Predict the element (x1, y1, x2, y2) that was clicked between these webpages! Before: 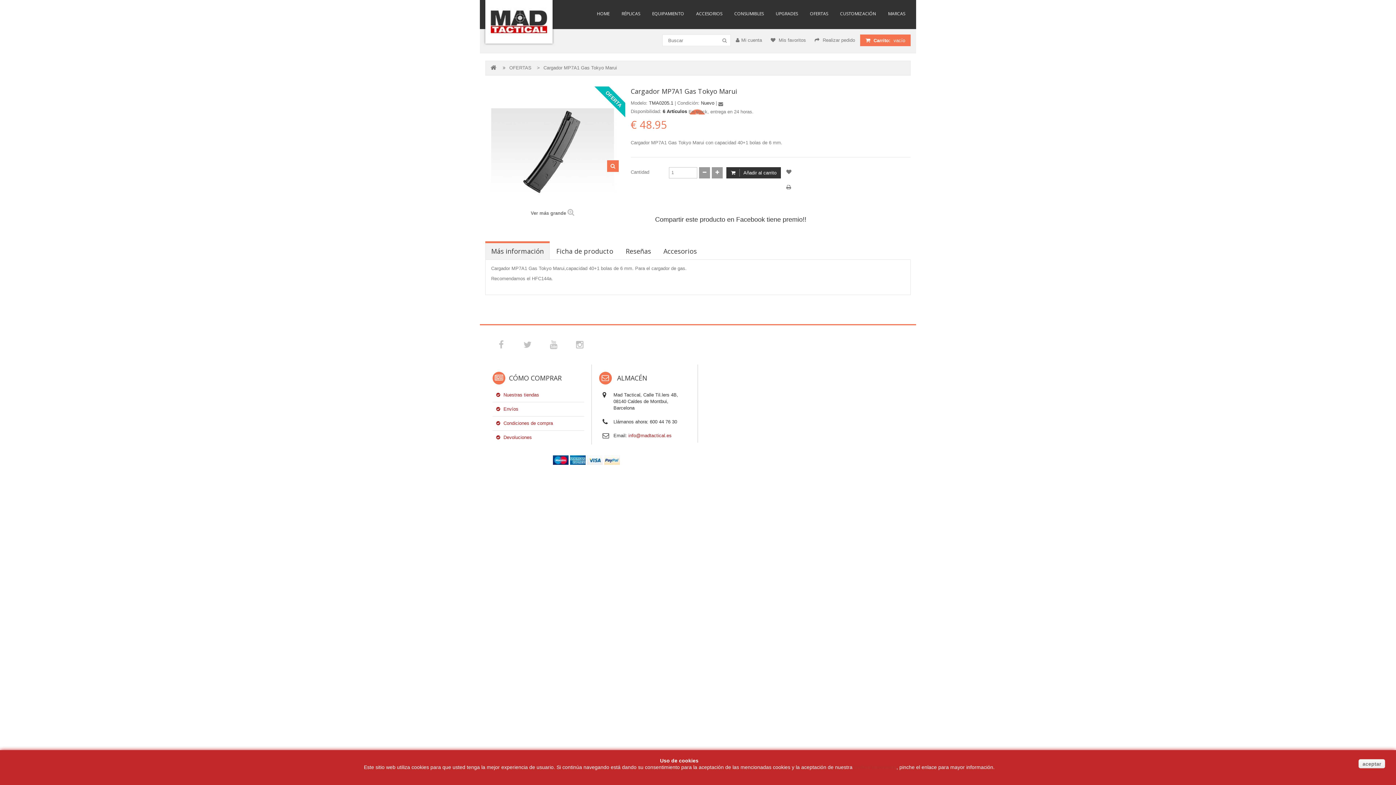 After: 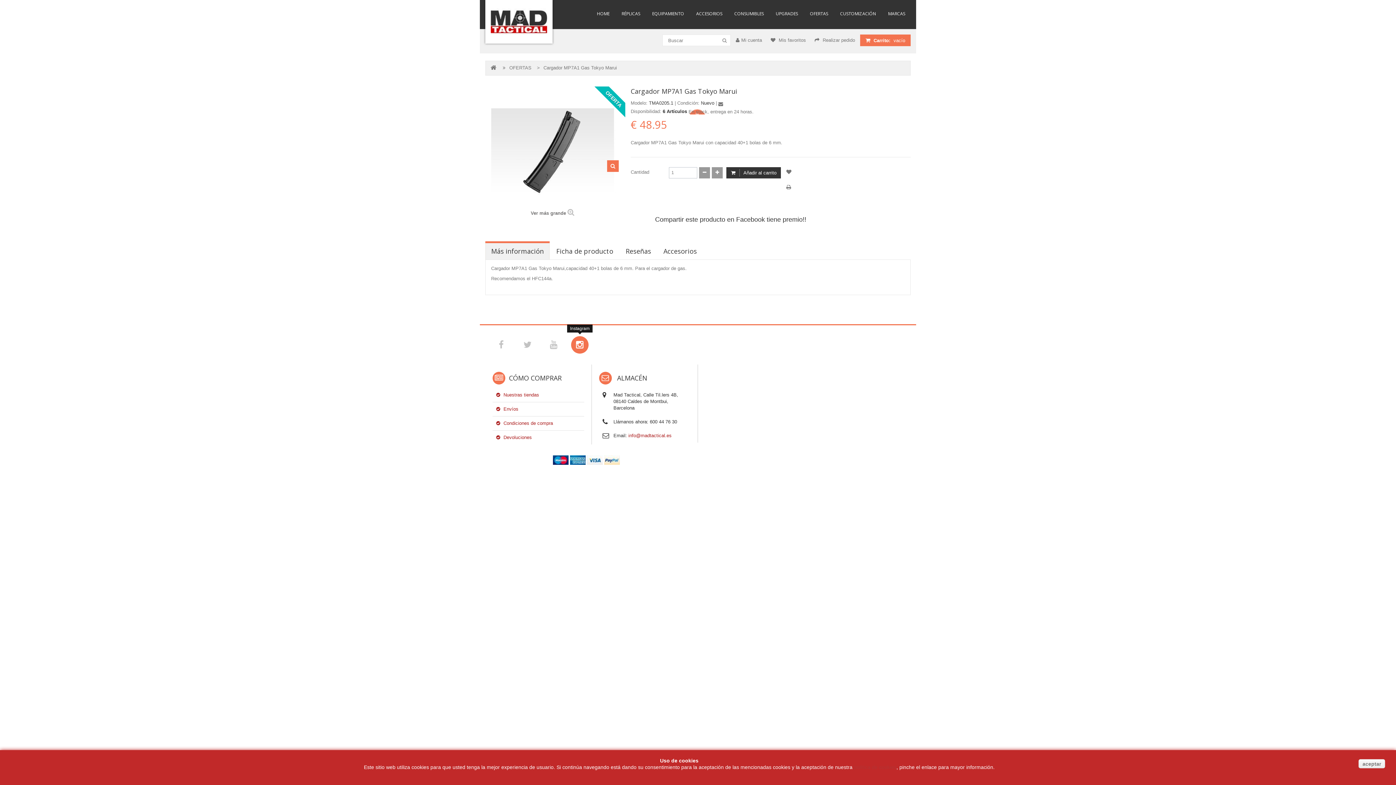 Action: bbox: (571, 336, 588, 353)